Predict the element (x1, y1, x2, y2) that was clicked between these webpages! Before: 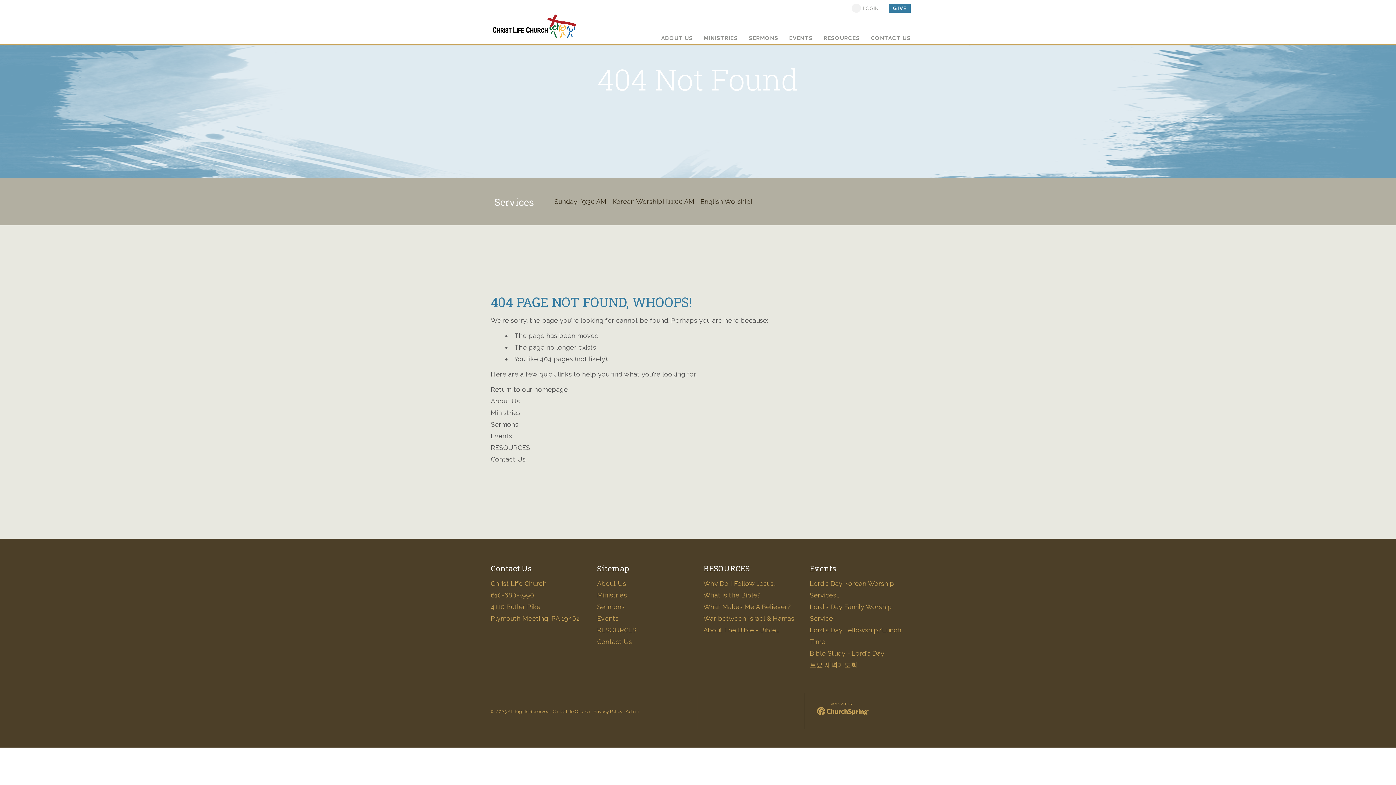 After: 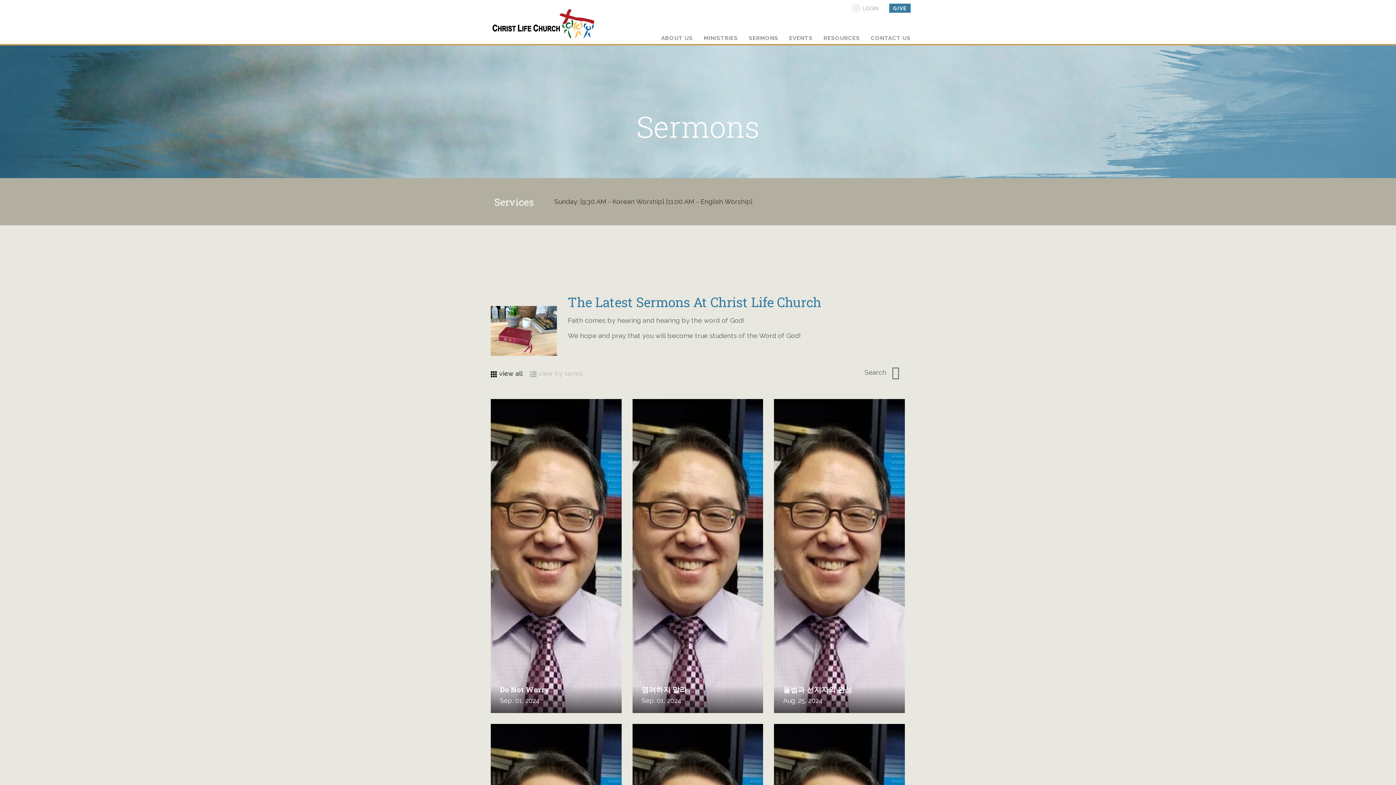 Action: bbox: (743, 29, 783, 49) label: SERMONS